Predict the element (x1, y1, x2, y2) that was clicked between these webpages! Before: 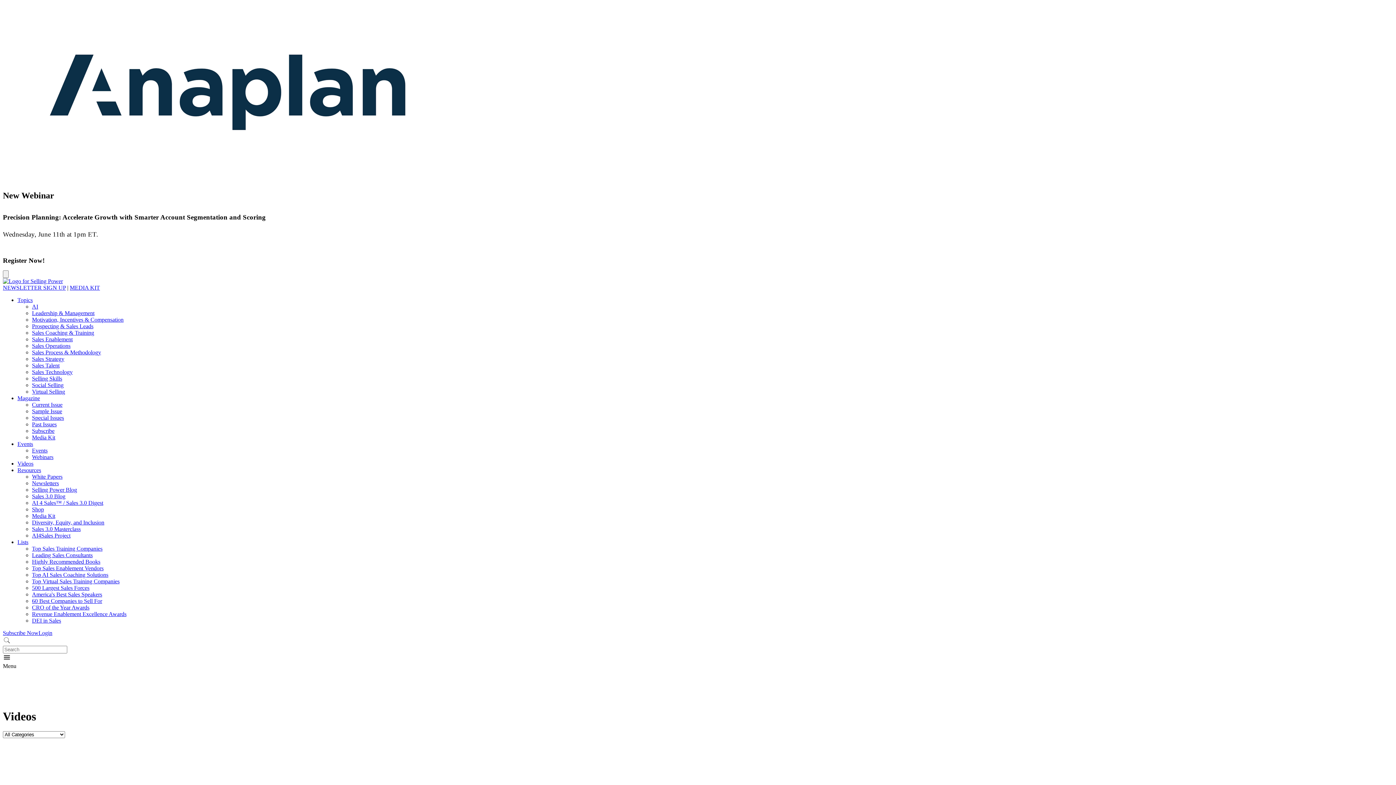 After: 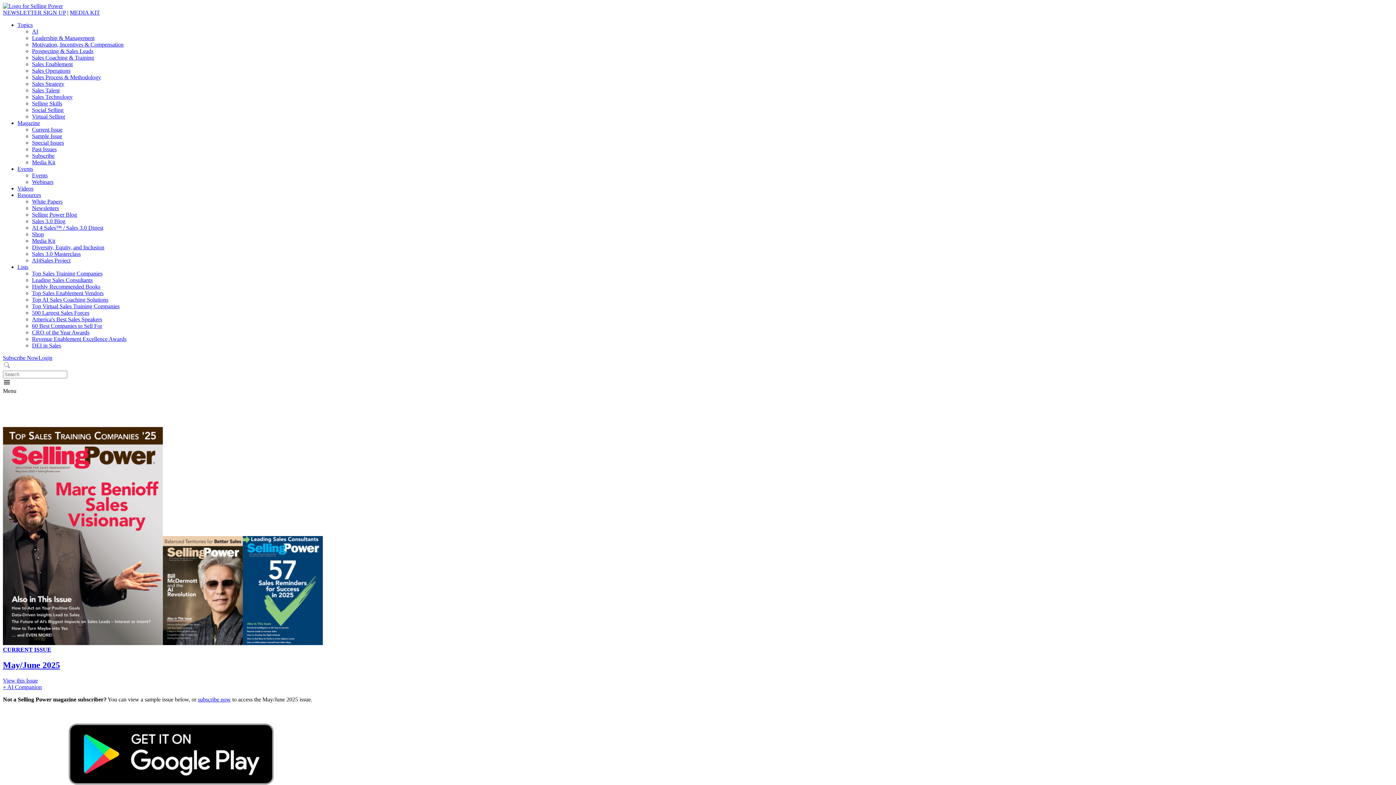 Action: bbox: (17, 395, 40, 401) label: Magazine